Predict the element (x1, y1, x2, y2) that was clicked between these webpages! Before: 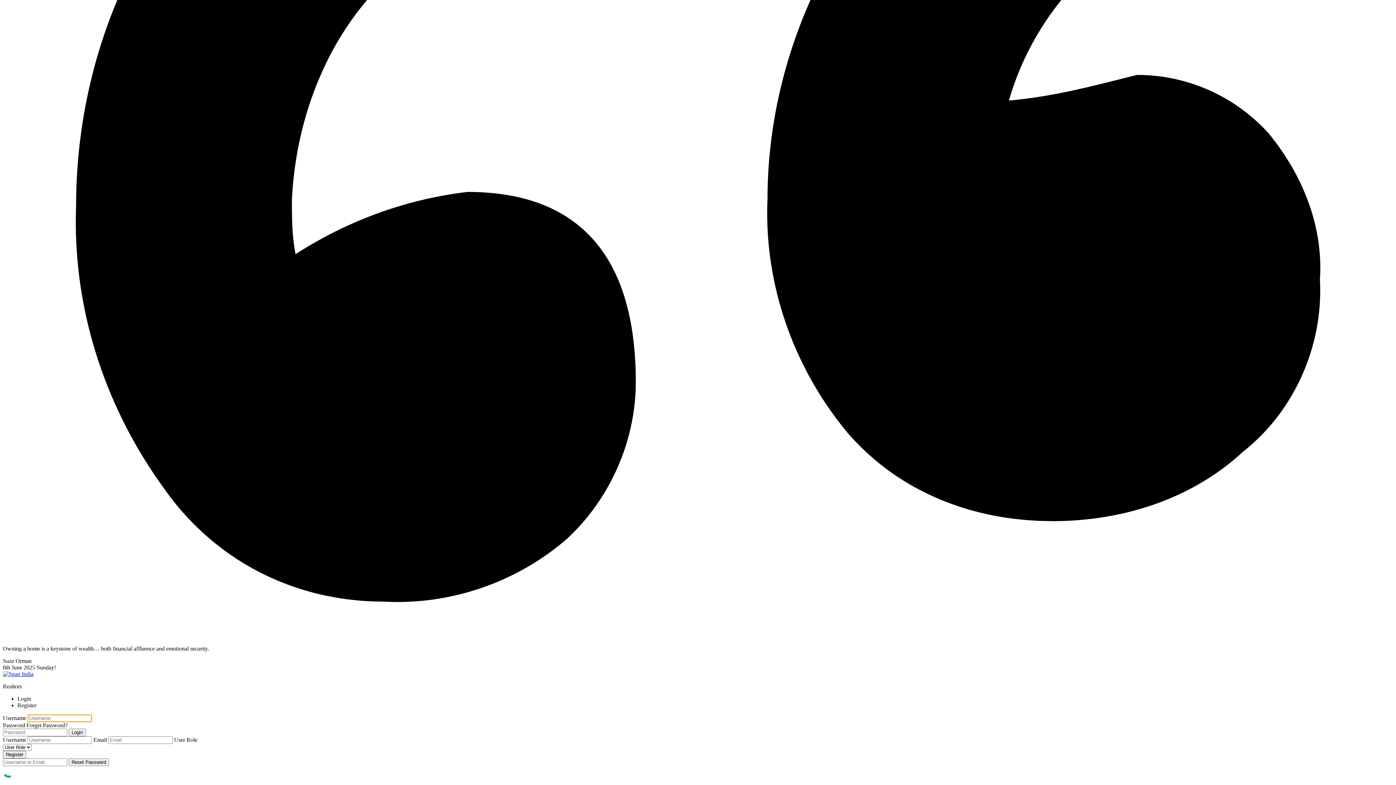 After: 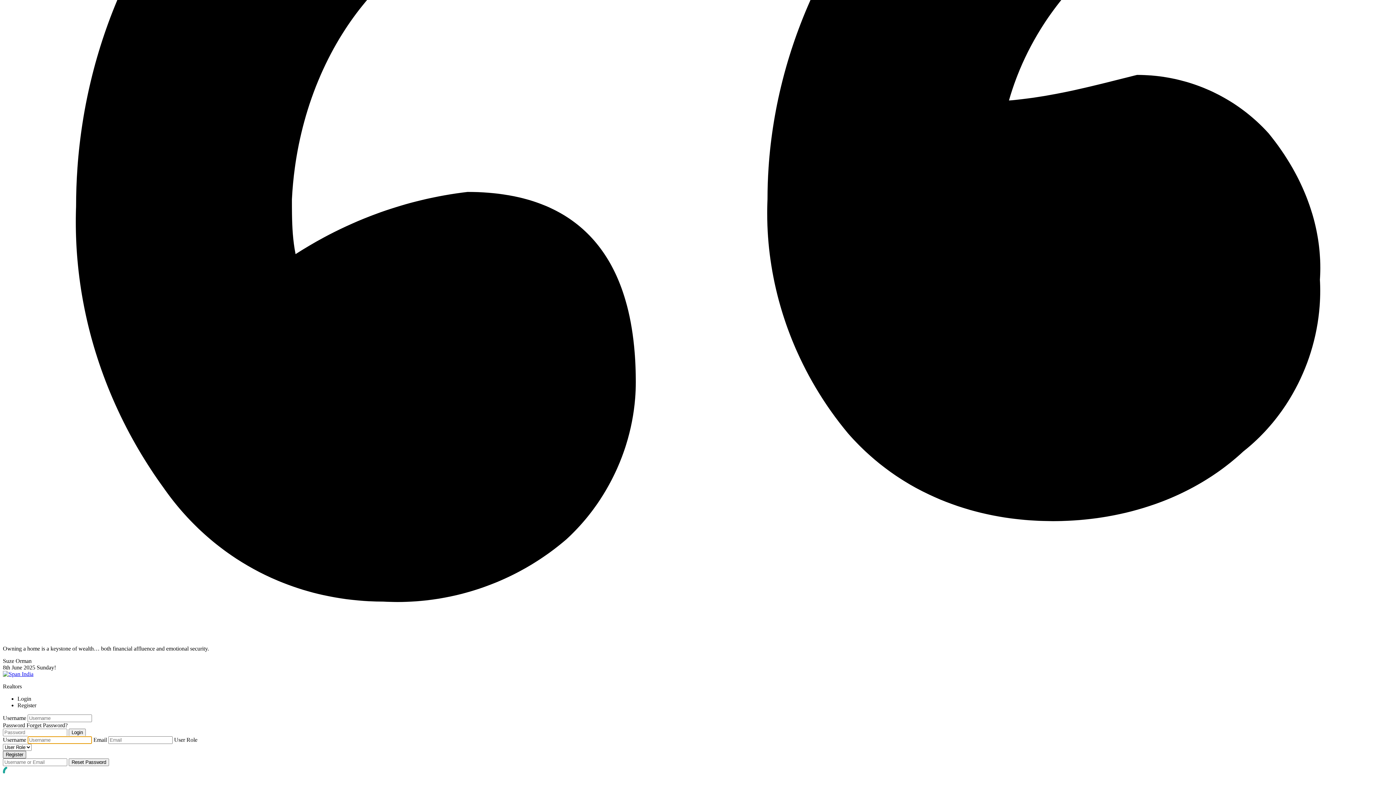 Action: label: Register bbox: (2, 751, 26, 758)